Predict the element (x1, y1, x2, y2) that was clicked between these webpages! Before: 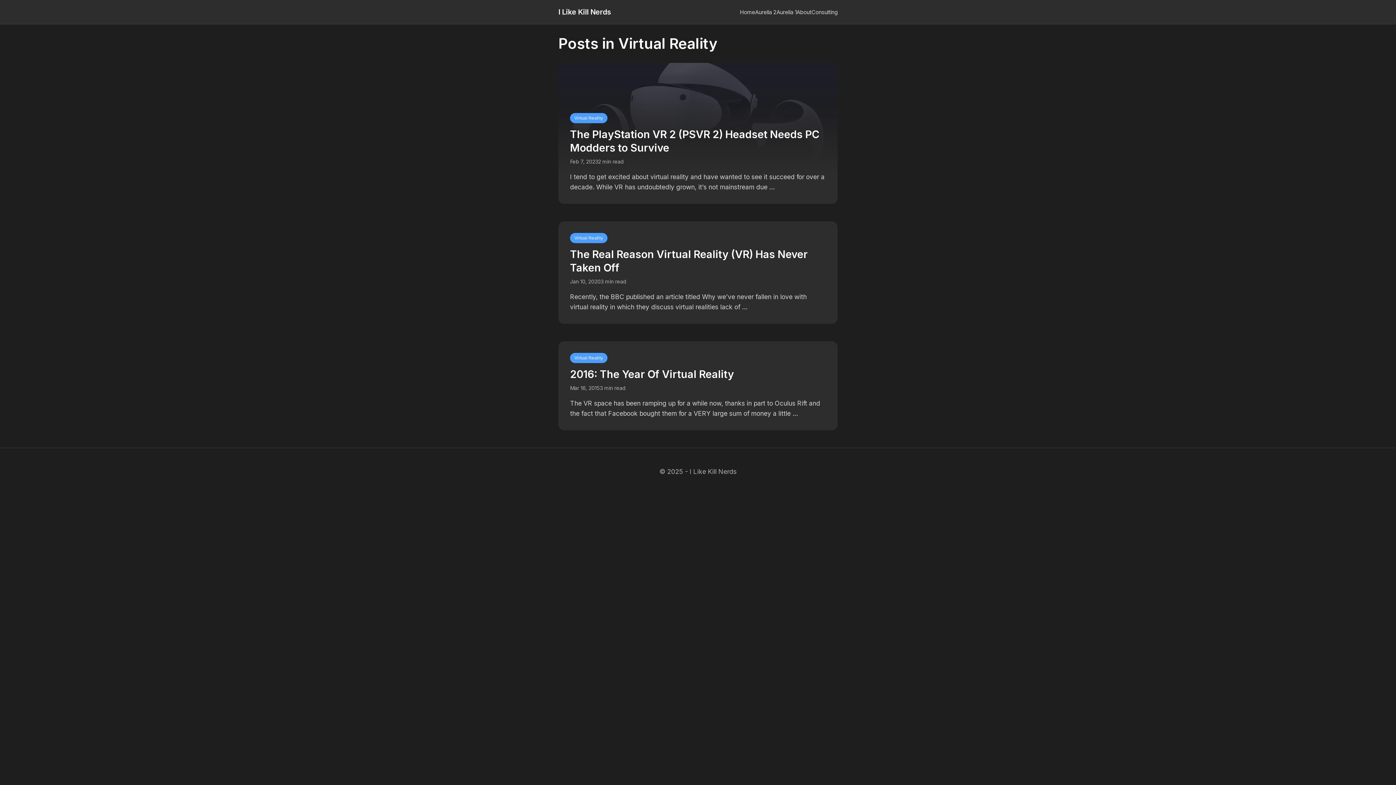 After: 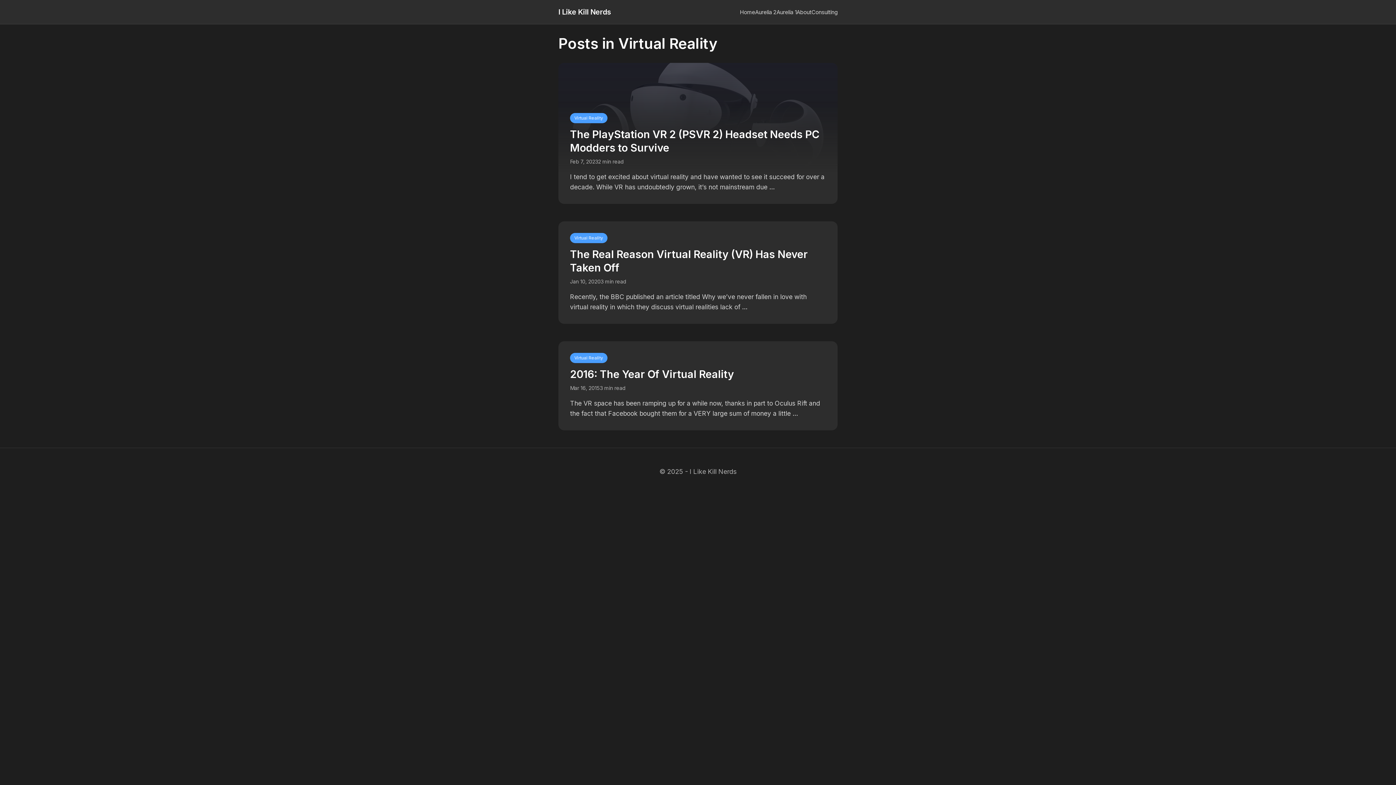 Action: label: Virtual Reality bbox: (570, 232, 607, 243)